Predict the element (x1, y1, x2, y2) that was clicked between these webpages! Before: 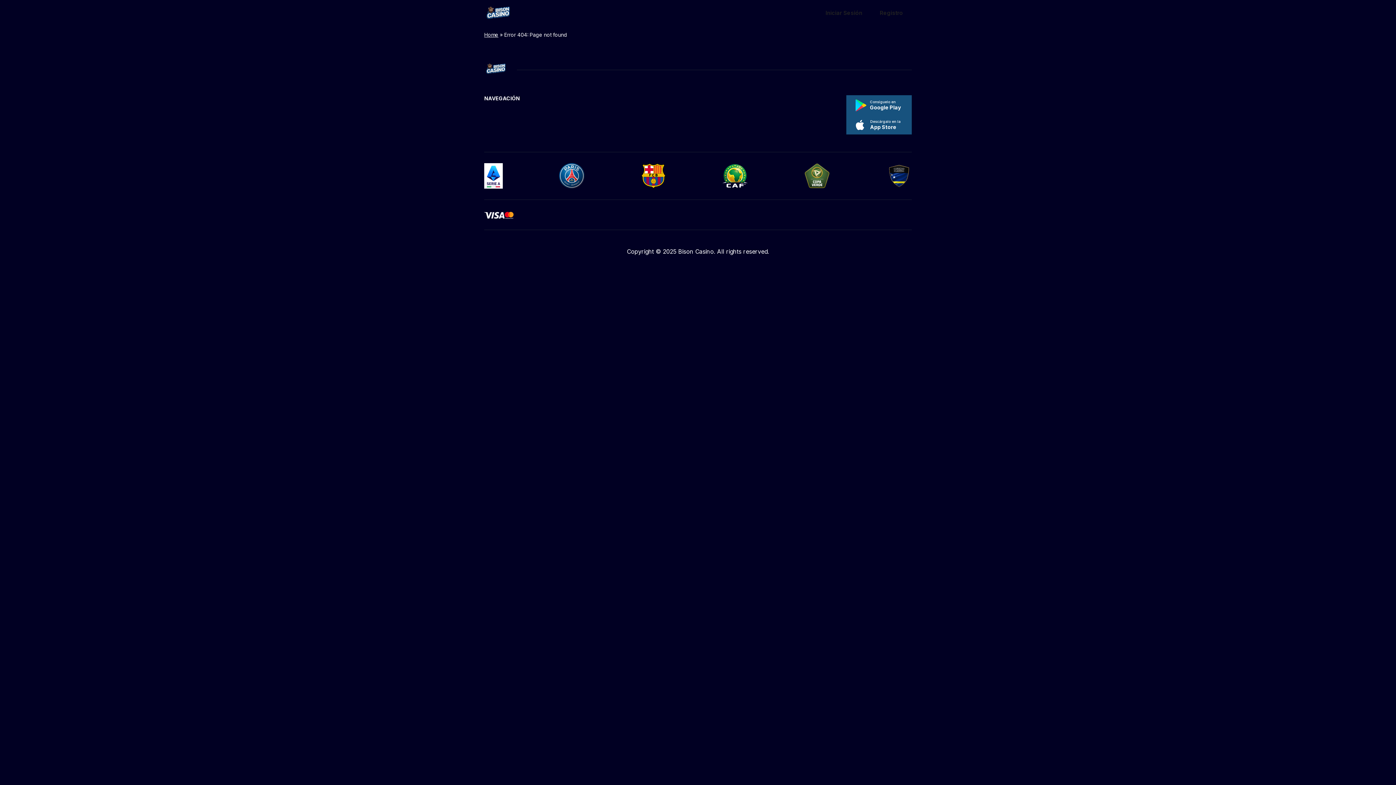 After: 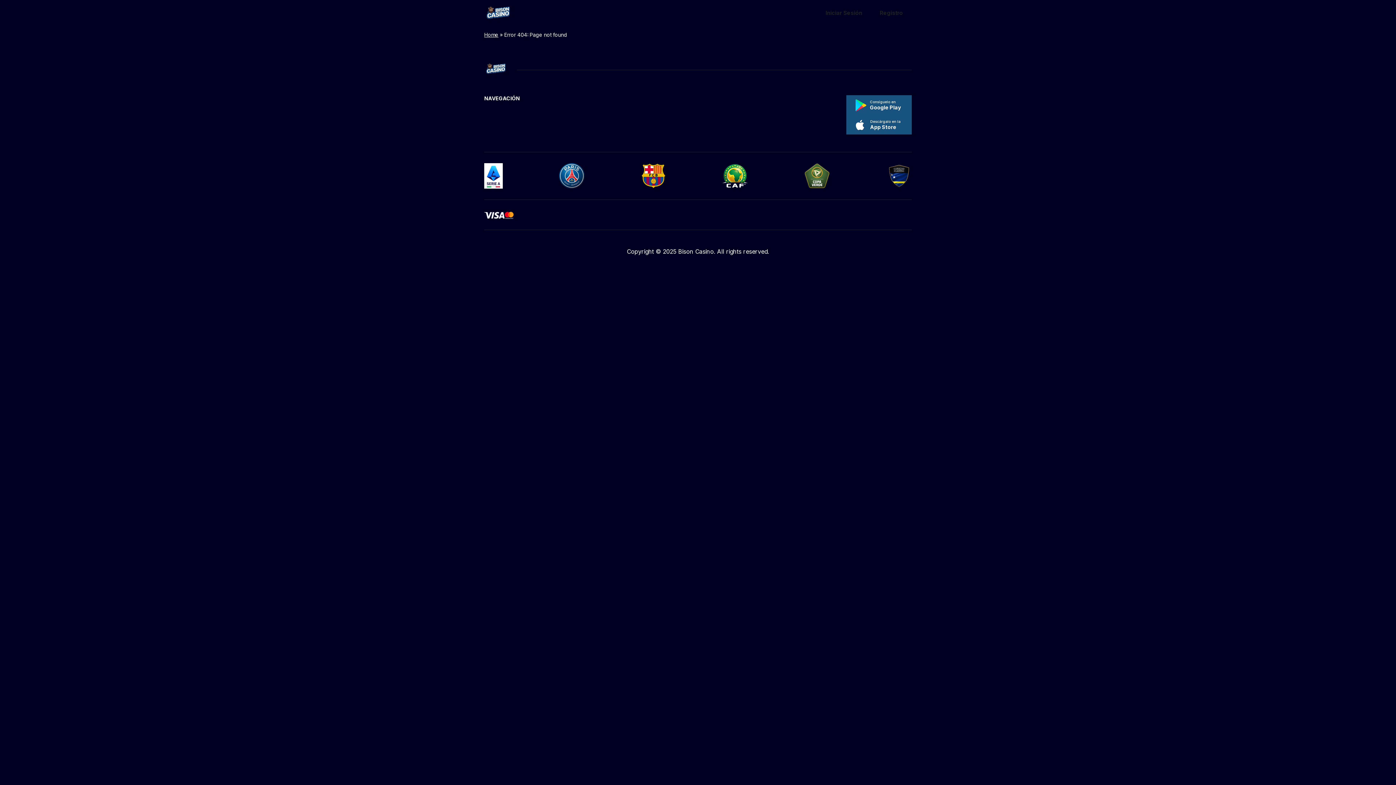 Action: label: Consíguelo en
Google Play bbox: (846, 95, 912, 114)